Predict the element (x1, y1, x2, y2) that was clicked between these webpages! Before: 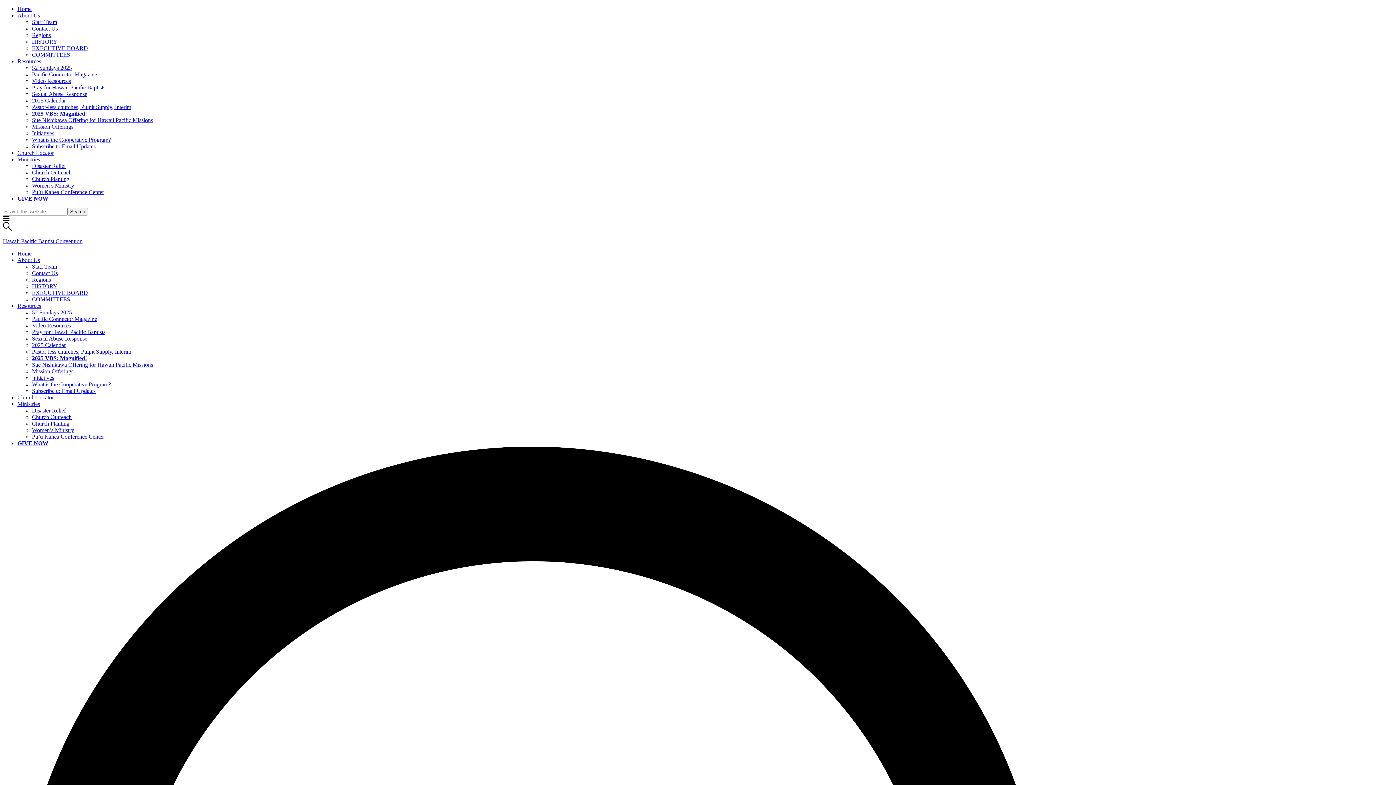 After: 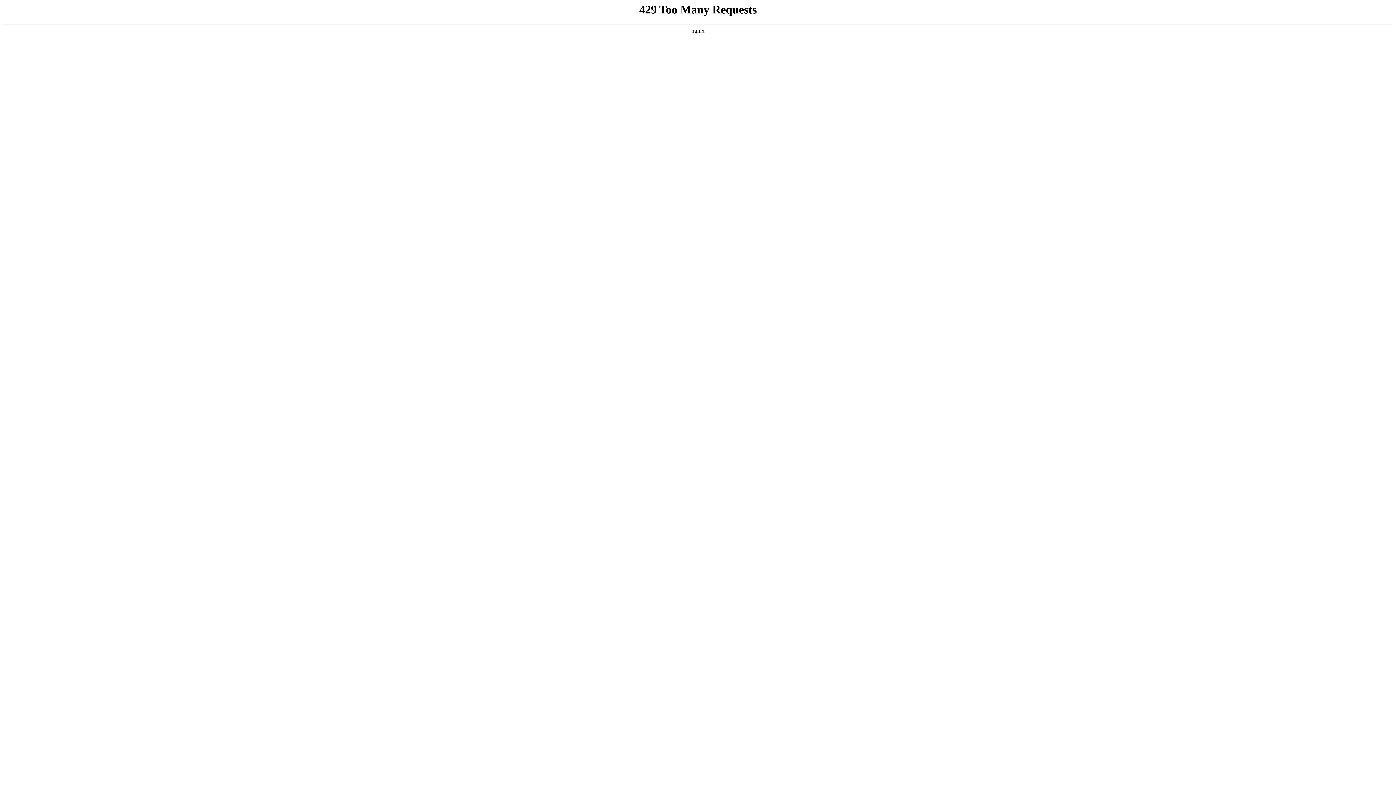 Action: label: Initiatives bbox: (32, 130, 54, 136)